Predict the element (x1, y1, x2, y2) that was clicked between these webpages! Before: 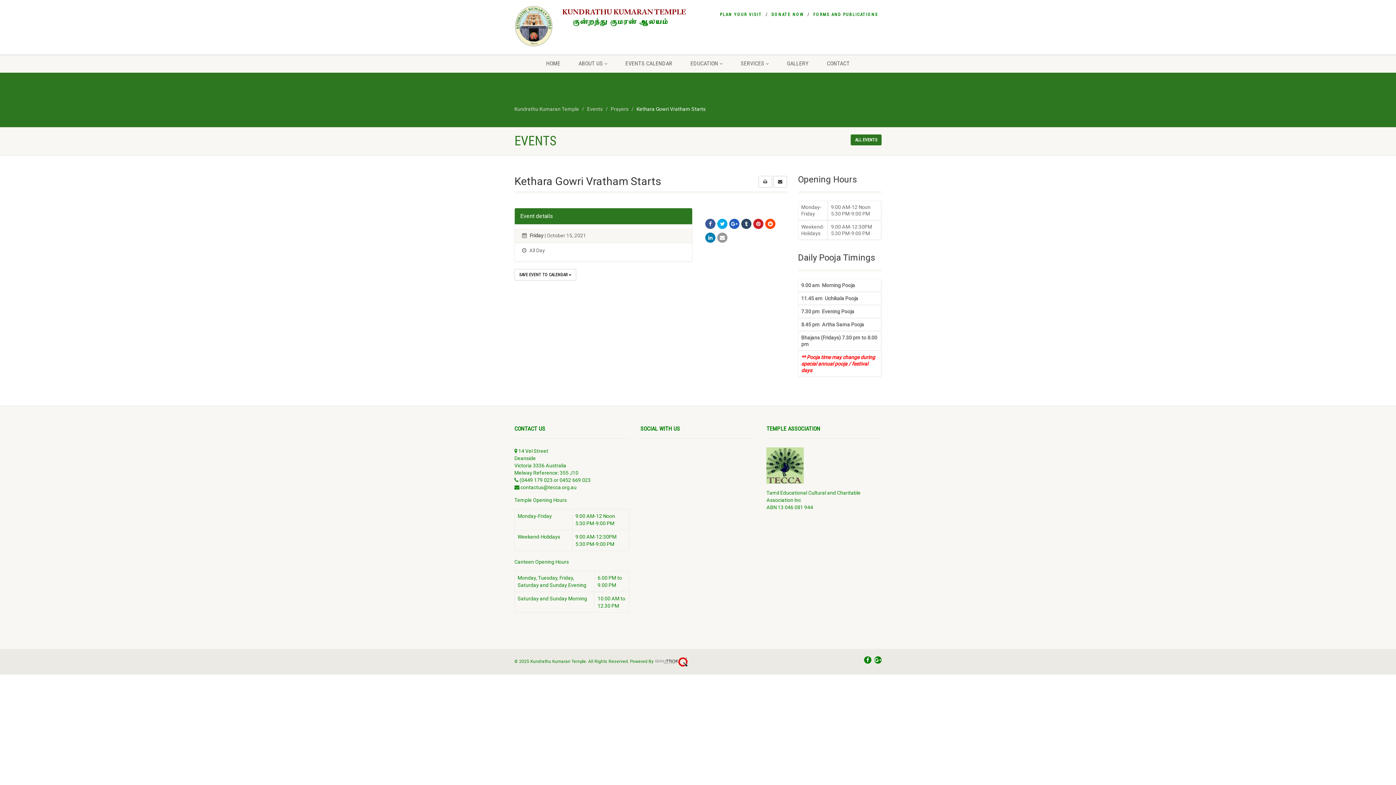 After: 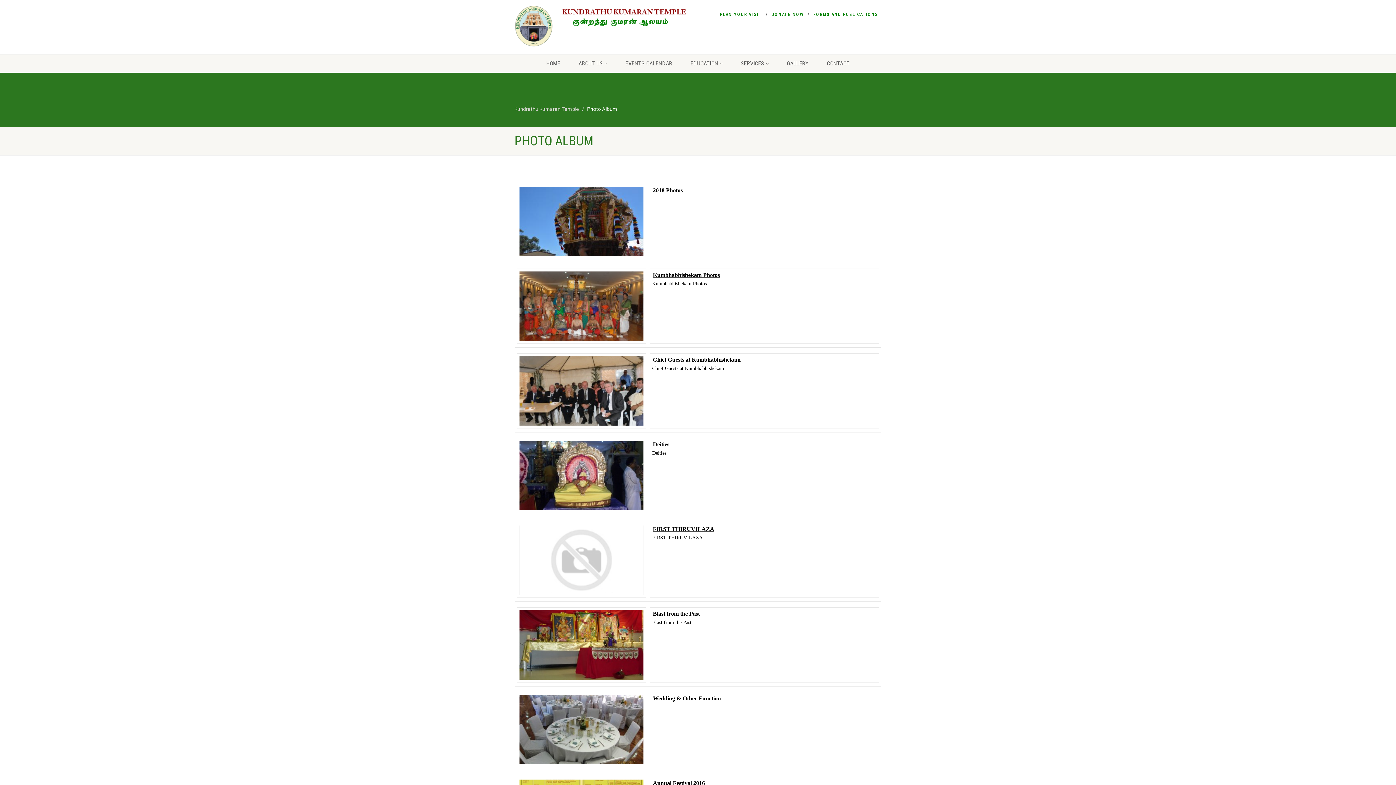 Action: label: GALLERY bbox: (778, 54, 818, 72)